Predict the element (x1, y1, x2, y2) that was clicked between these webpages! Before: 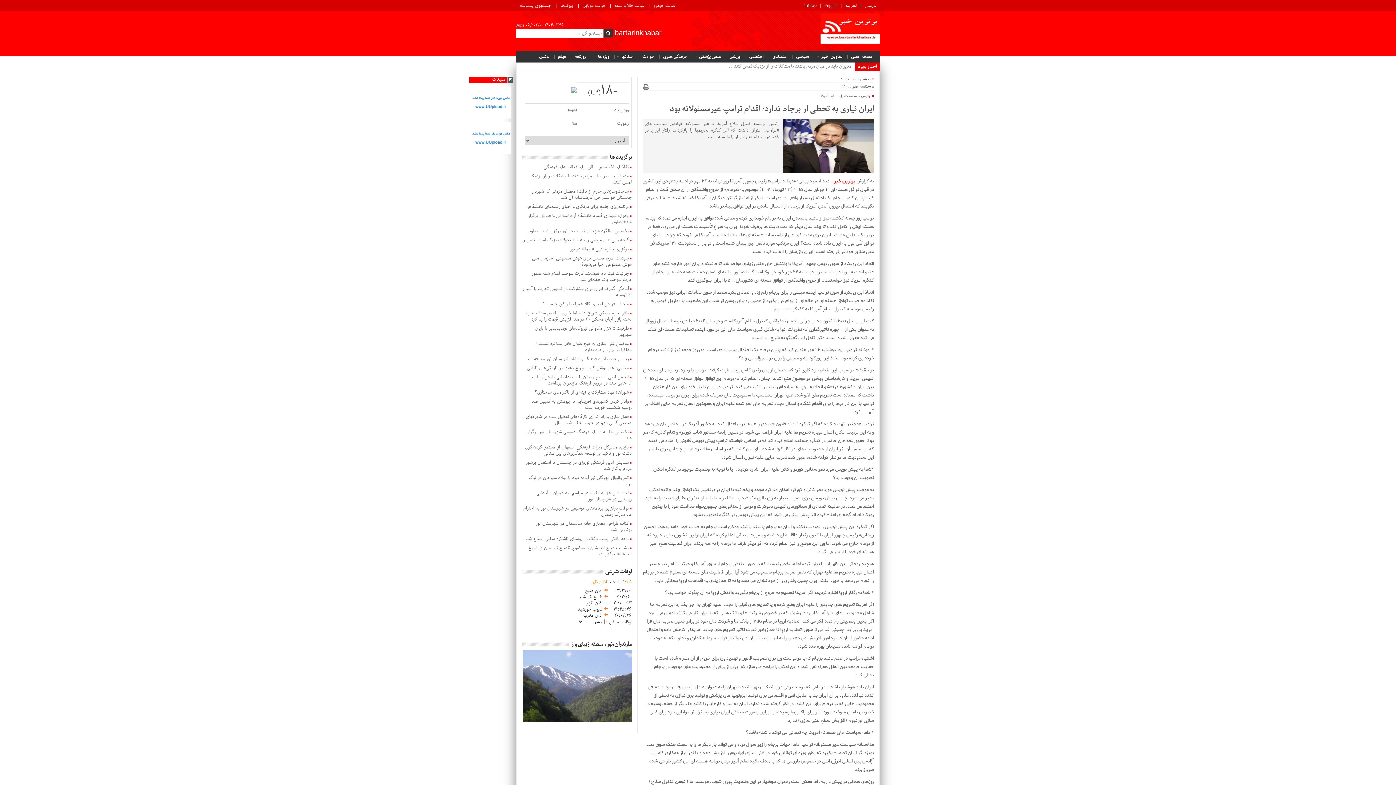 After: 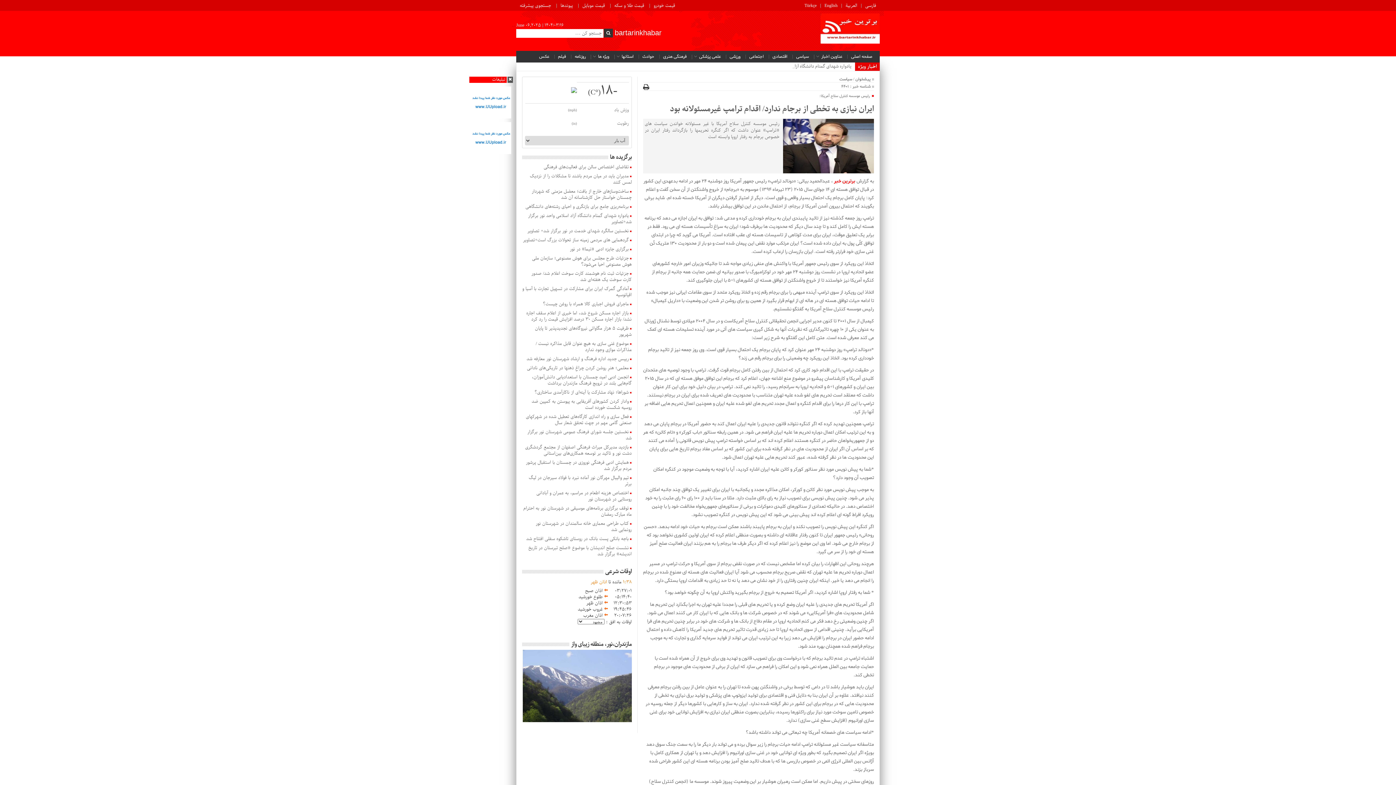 Action: bbox: (643, 84, 649, 90)